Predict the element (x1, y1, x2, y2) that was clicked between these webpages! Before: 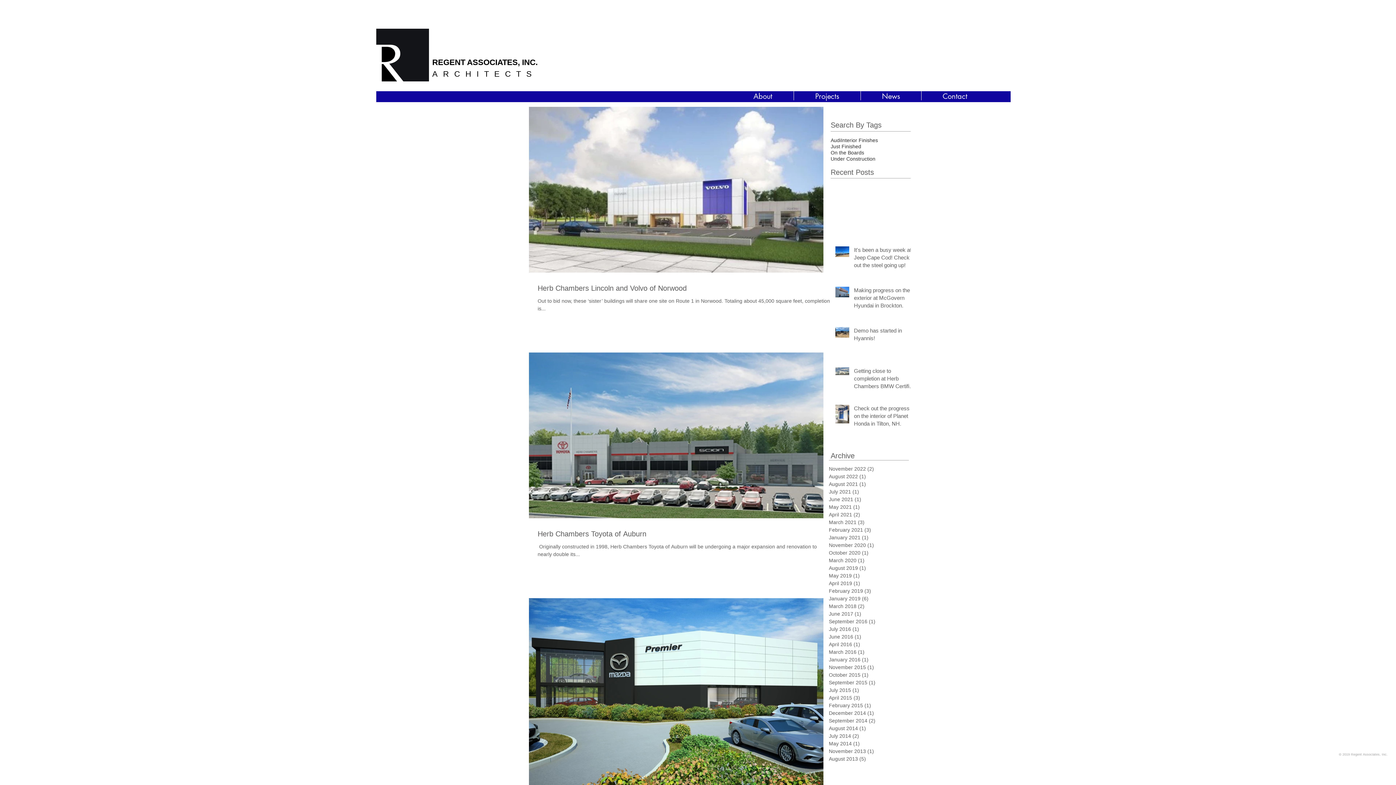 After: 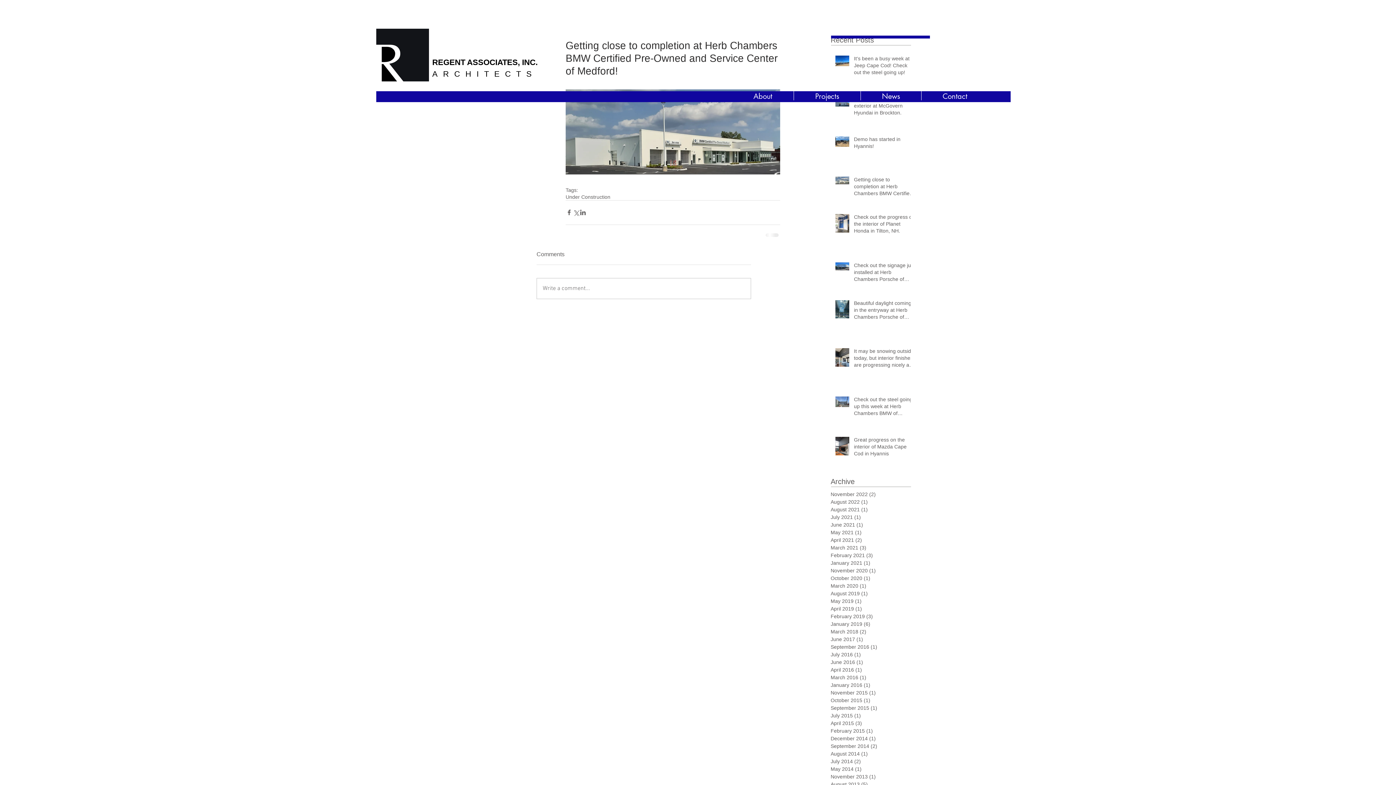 Action: label: Getting close to completion at Herb Chambers BMW Certified Pre-Owned and Service Center of Medford! bbox: (854, 367, 915, 393)